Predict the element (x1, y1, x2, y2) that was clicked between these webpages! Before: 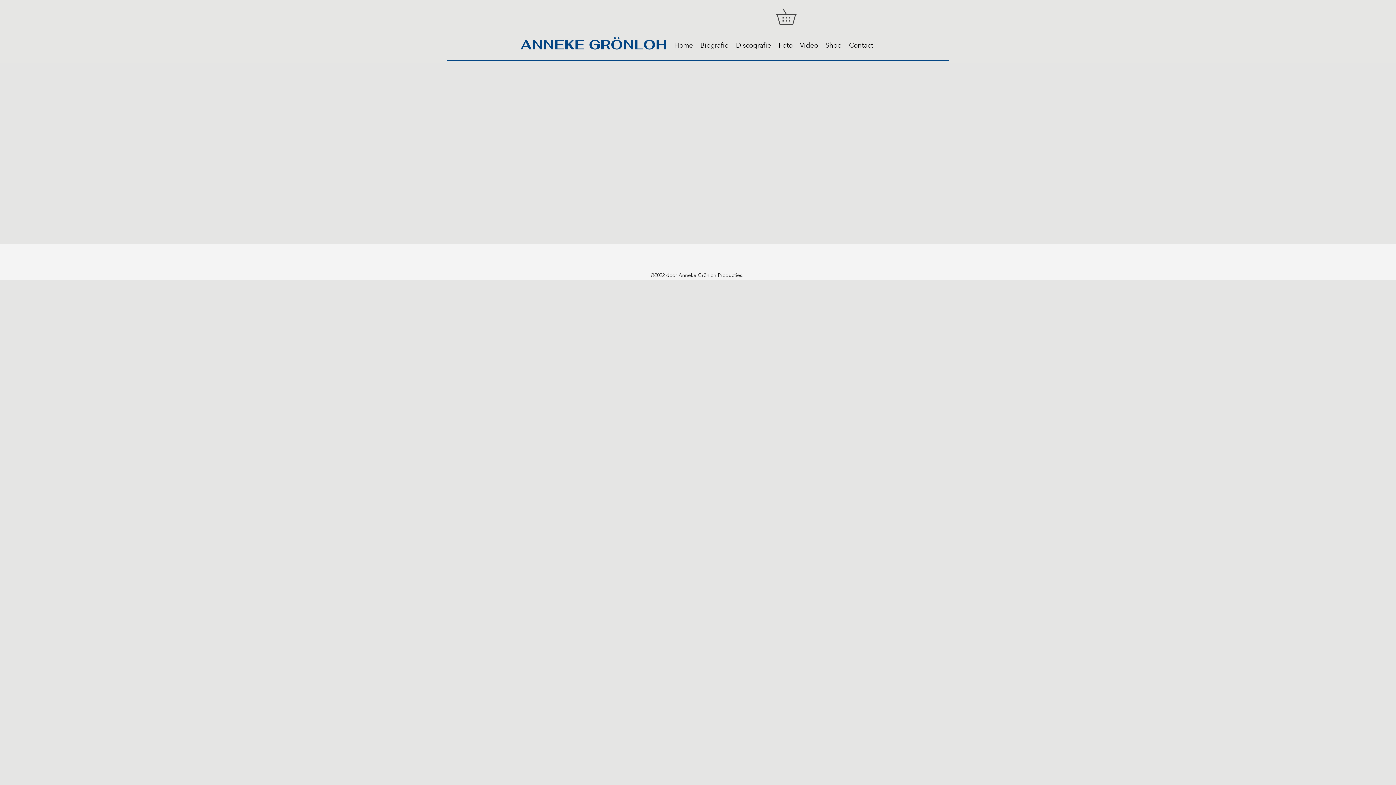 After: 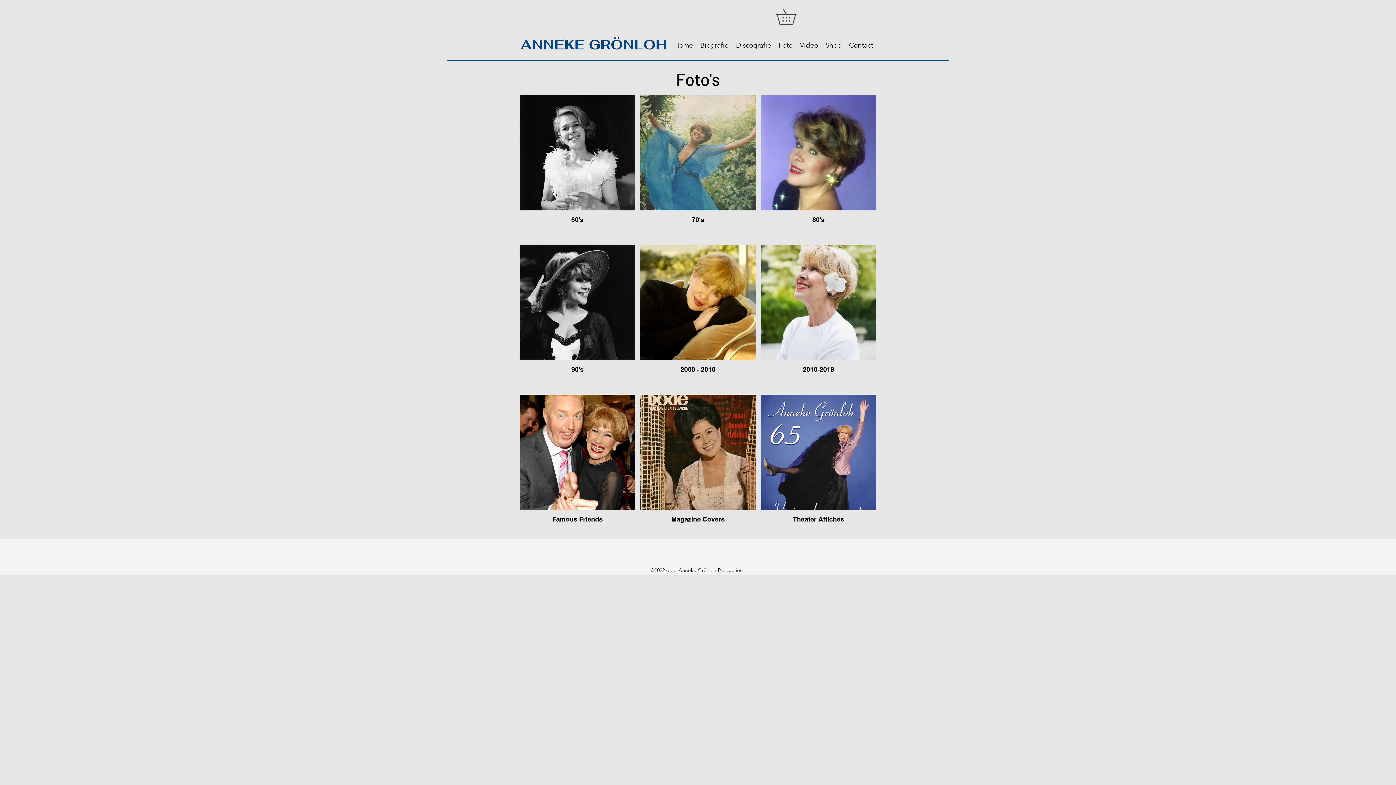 Action: bbox: (775, 40, 796, 50) label: Foto